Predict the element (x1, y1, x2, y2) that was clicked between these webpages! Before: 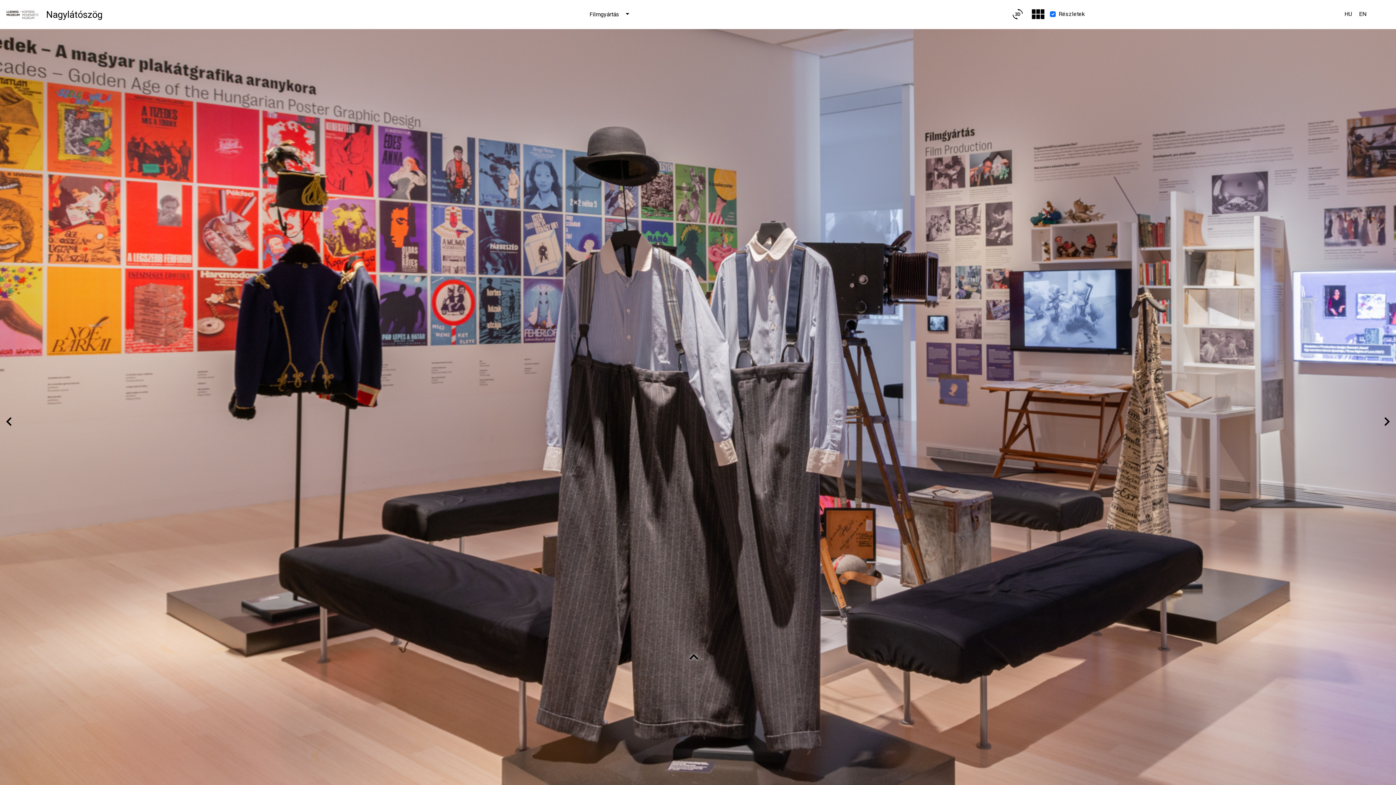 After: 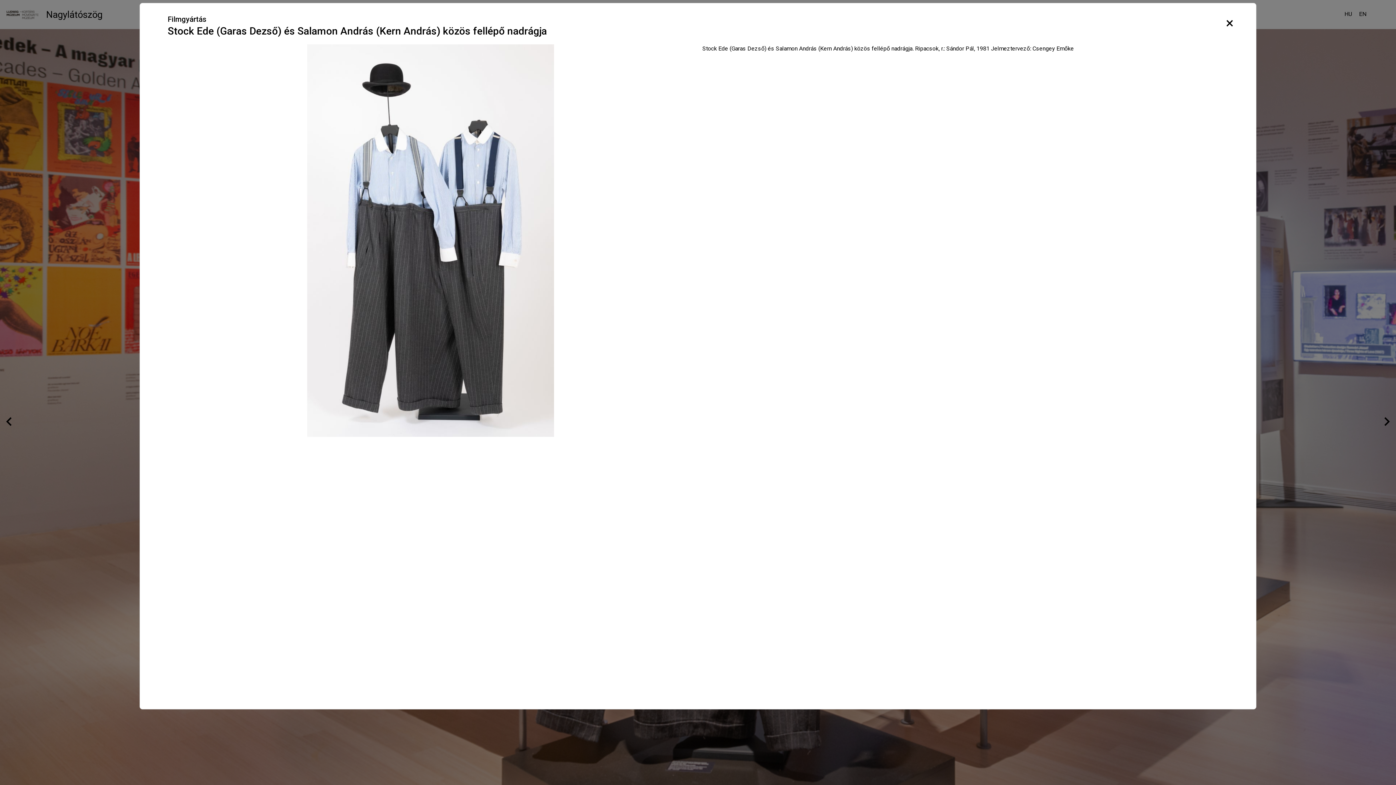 Action: bbox: (685, 648, 702, 666) label: expand_less